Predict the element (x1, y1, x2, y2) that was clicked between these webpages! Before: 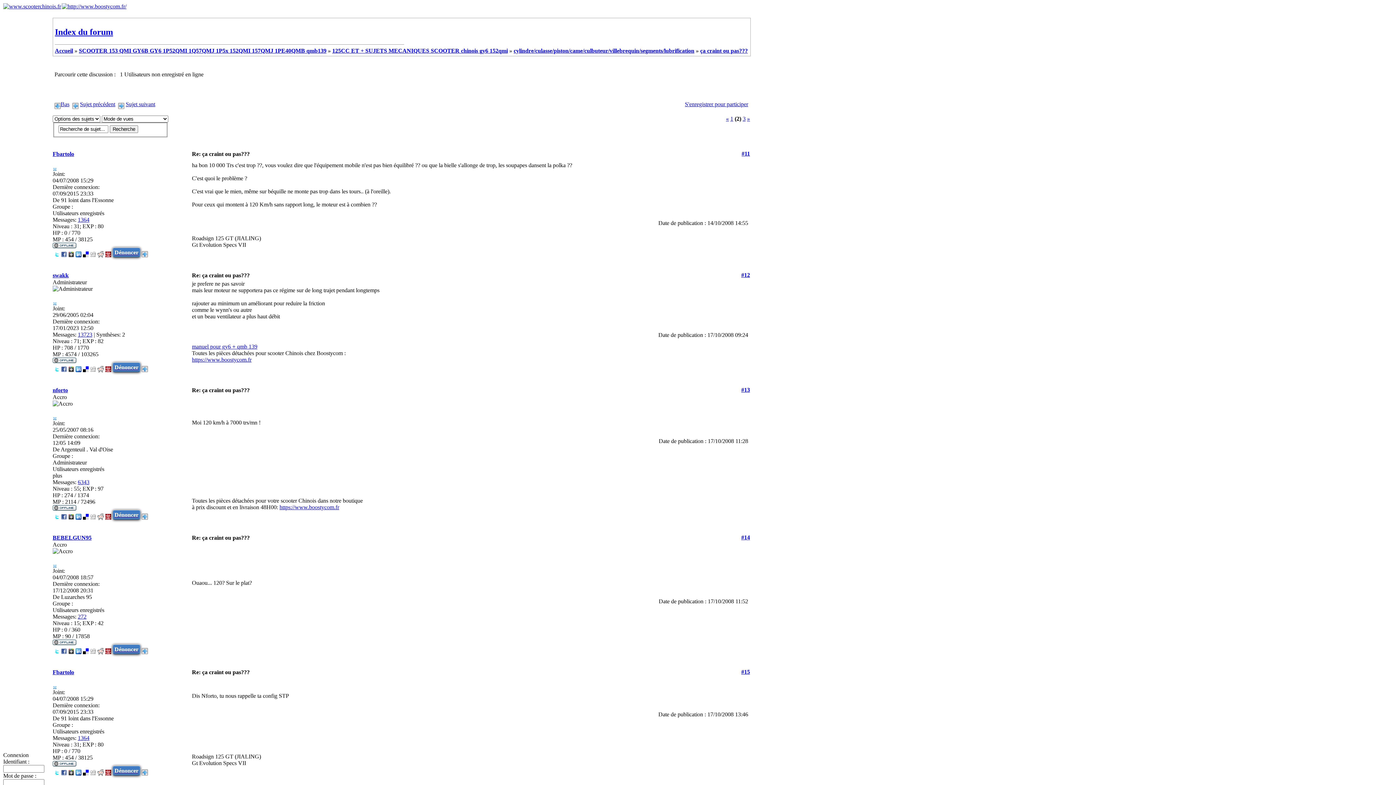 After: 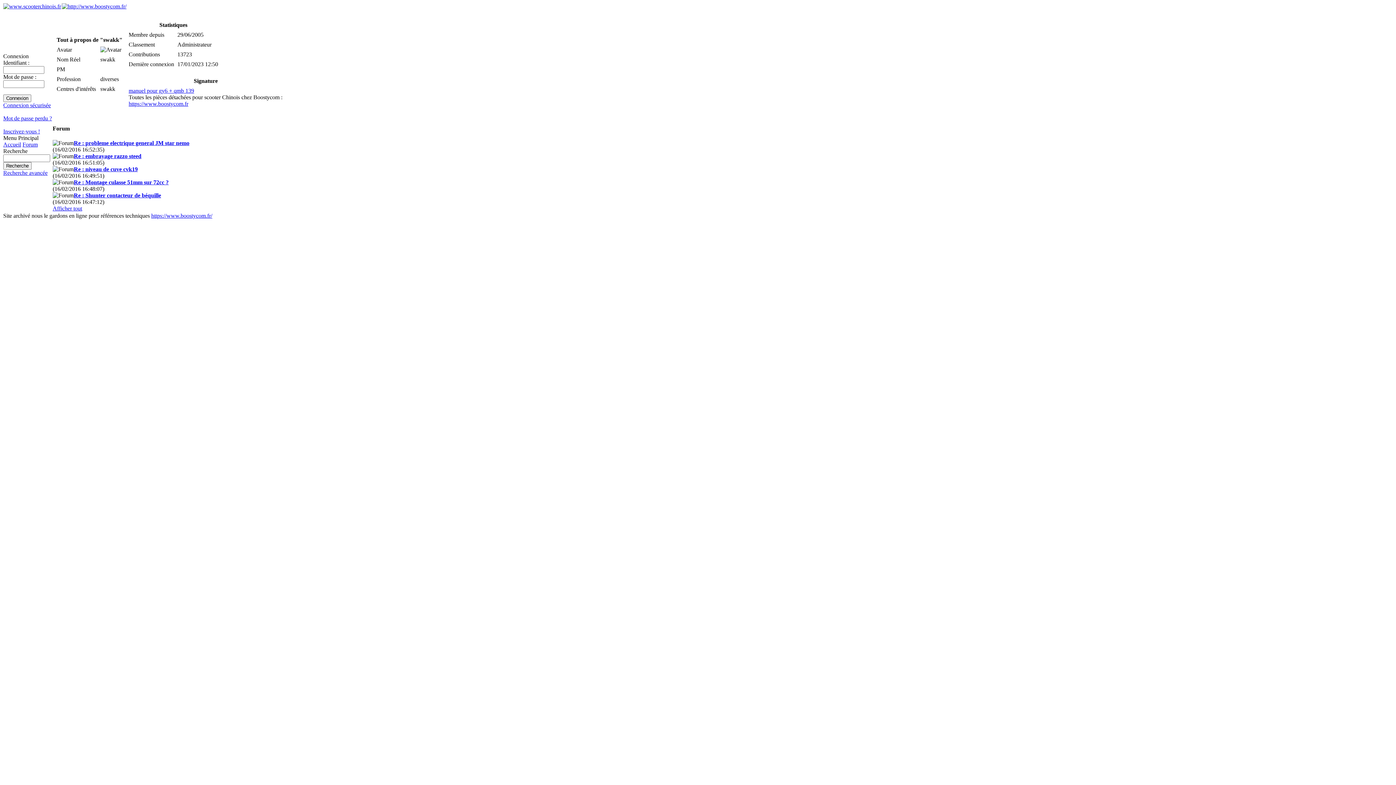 Action: label: swakk bbox: (52, 272, 68, 278)